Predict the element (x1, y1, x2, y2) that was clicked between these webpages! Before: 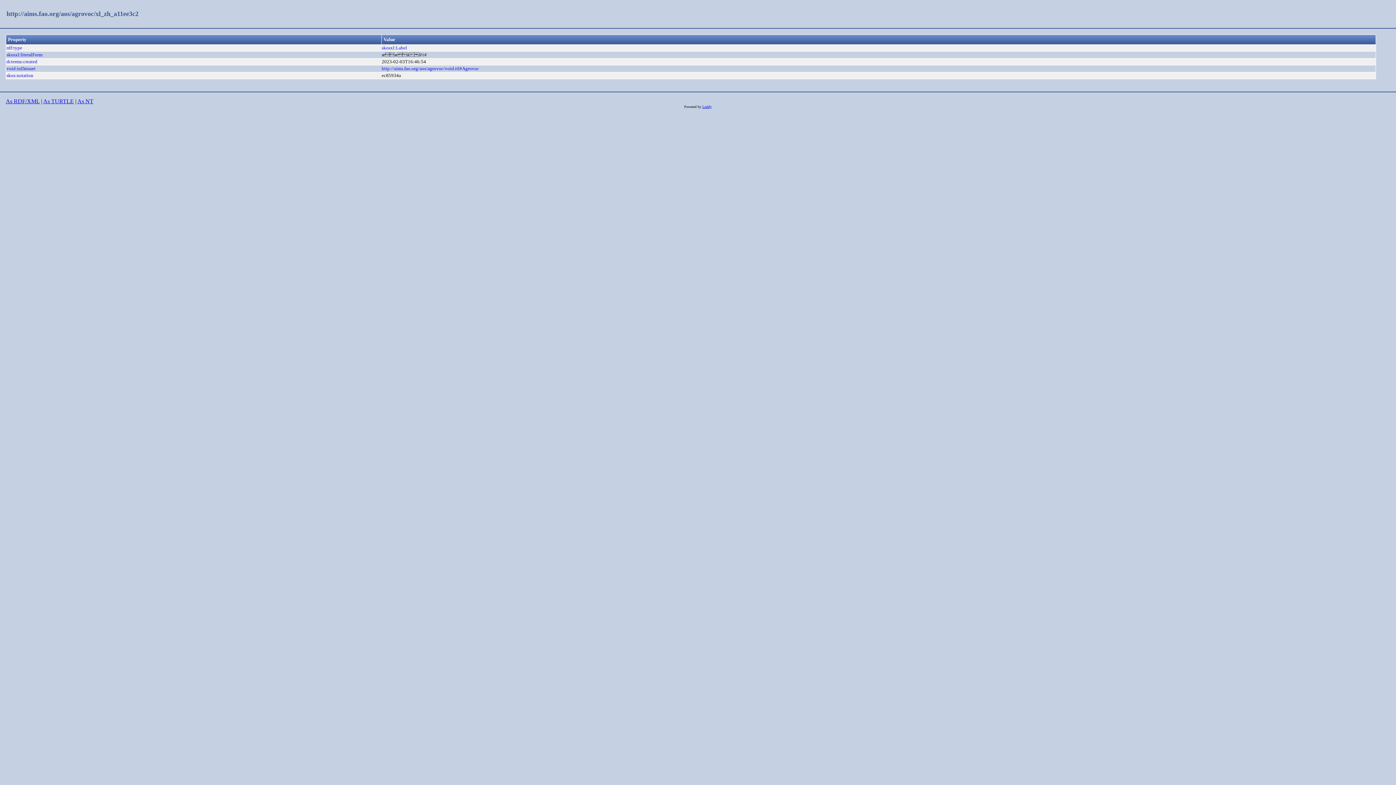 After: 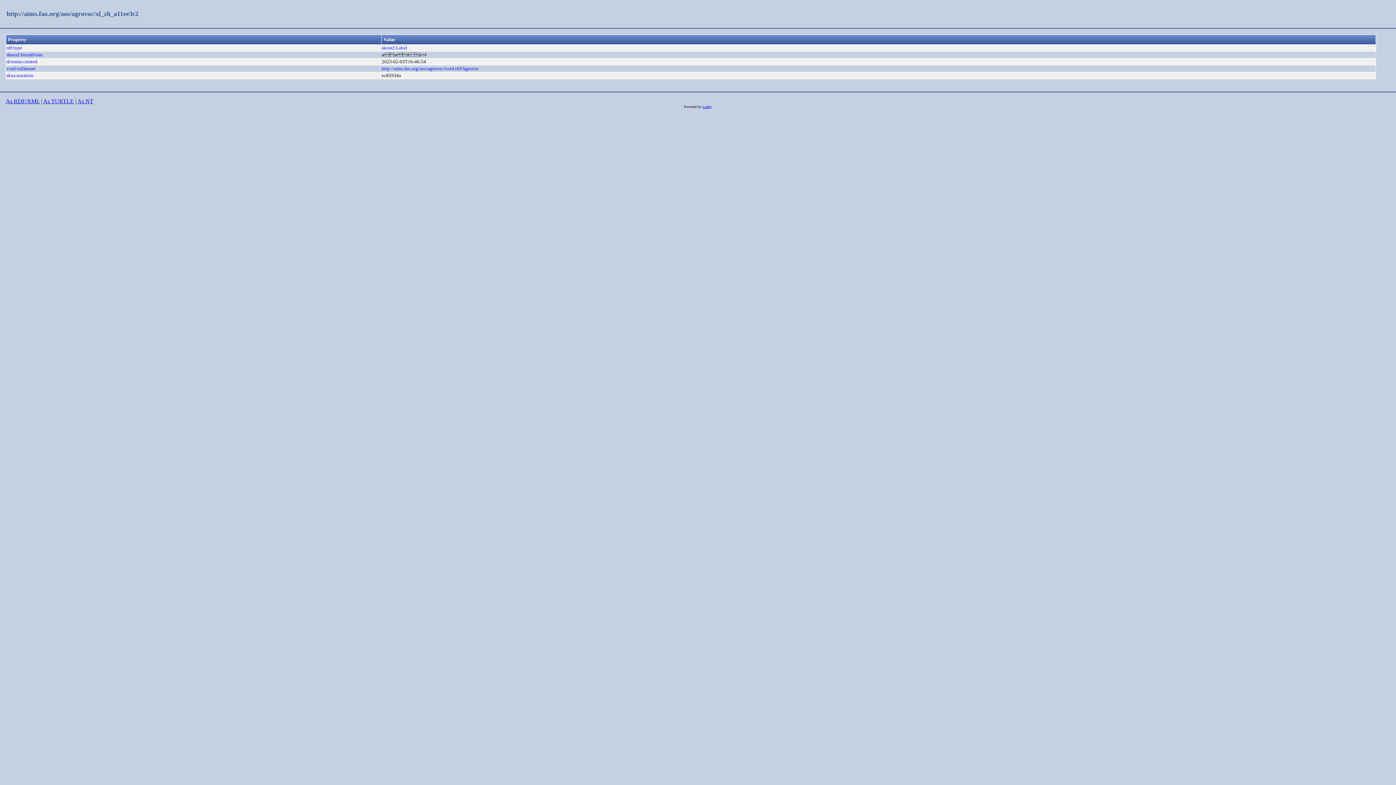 Action: label: As RDF/XML bbox: (5, 98, 39, 104)